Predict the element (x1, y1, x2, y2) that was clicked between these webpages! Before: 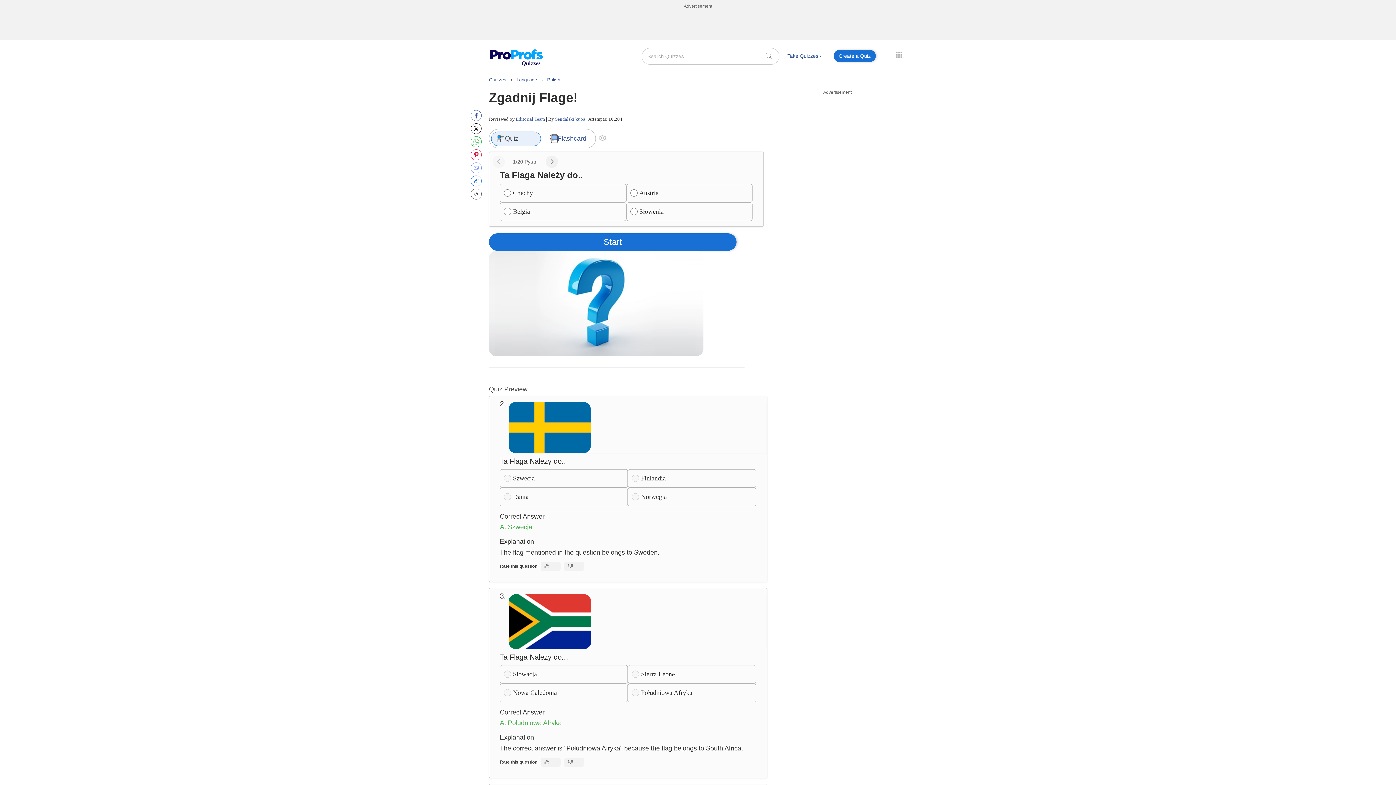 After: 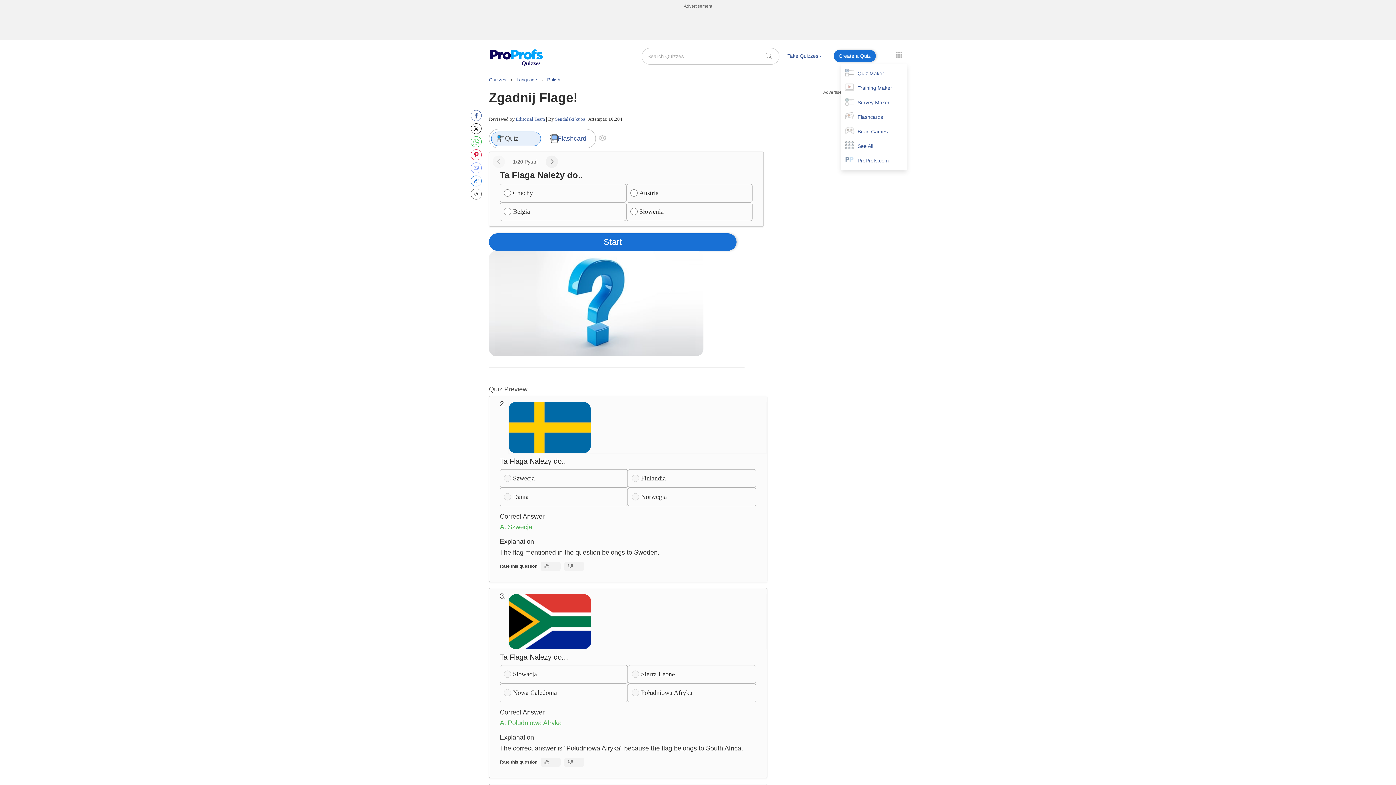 Action: bbox: (892, 48, 906, 61)